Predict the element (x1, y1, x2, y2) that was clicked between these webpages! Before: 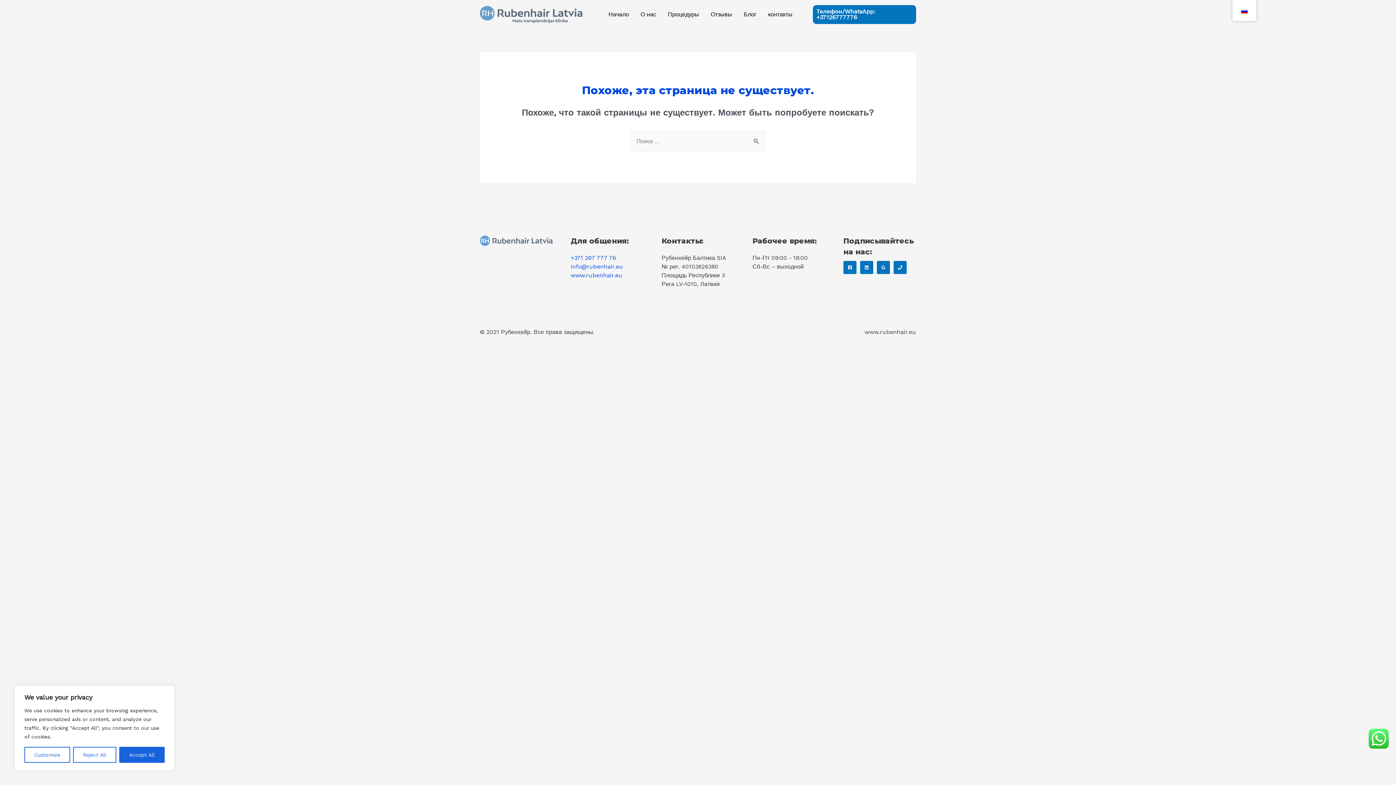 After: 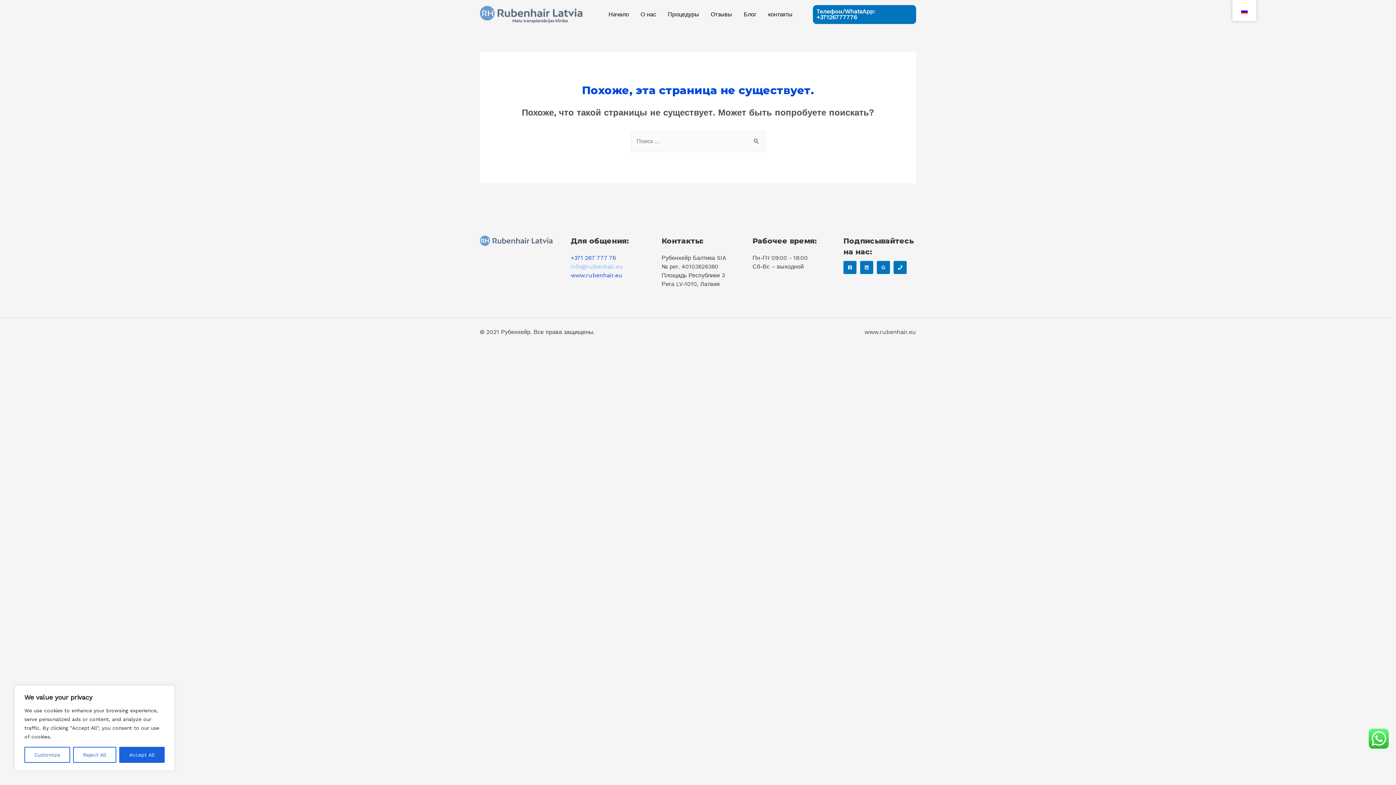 Action: label: info@rubenhair.eu bbox: (570, 263, 623, 270)